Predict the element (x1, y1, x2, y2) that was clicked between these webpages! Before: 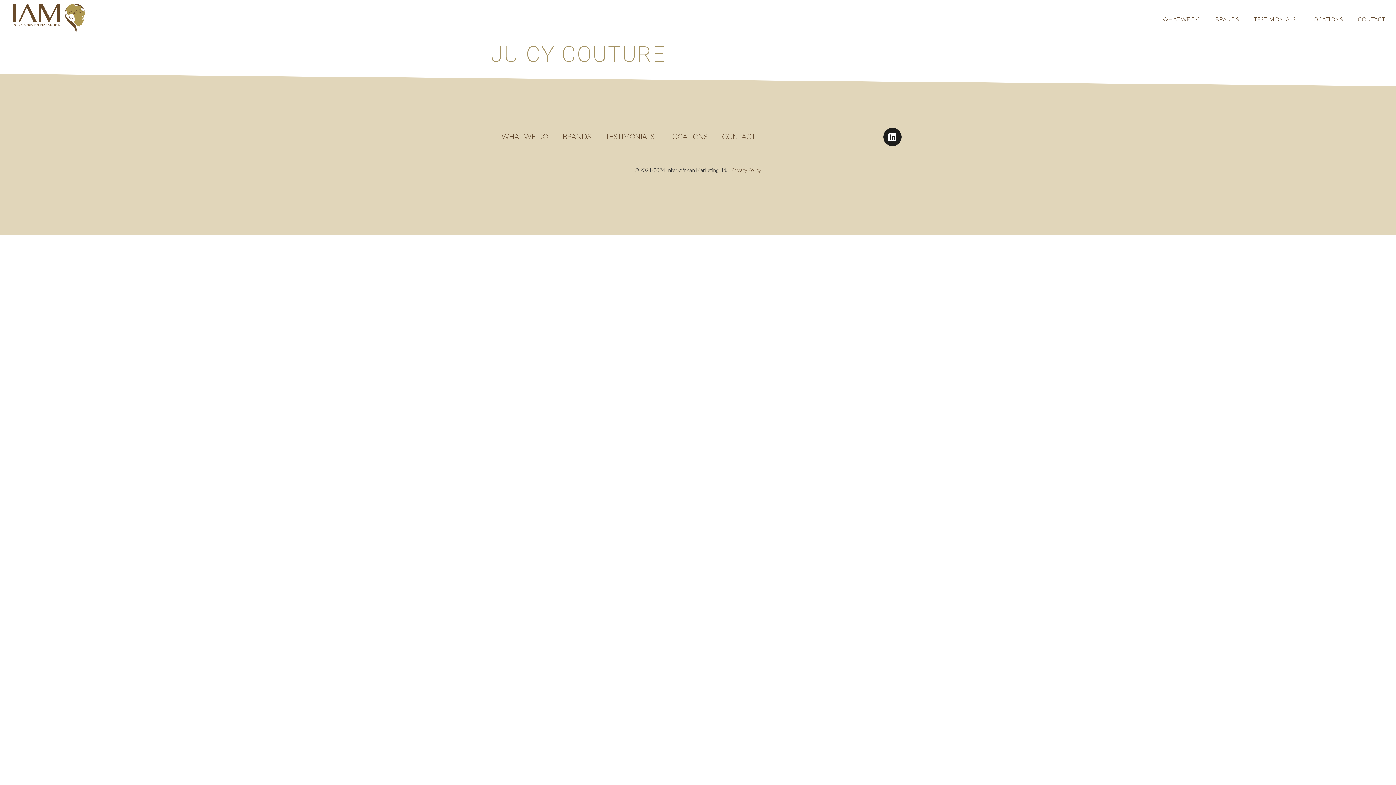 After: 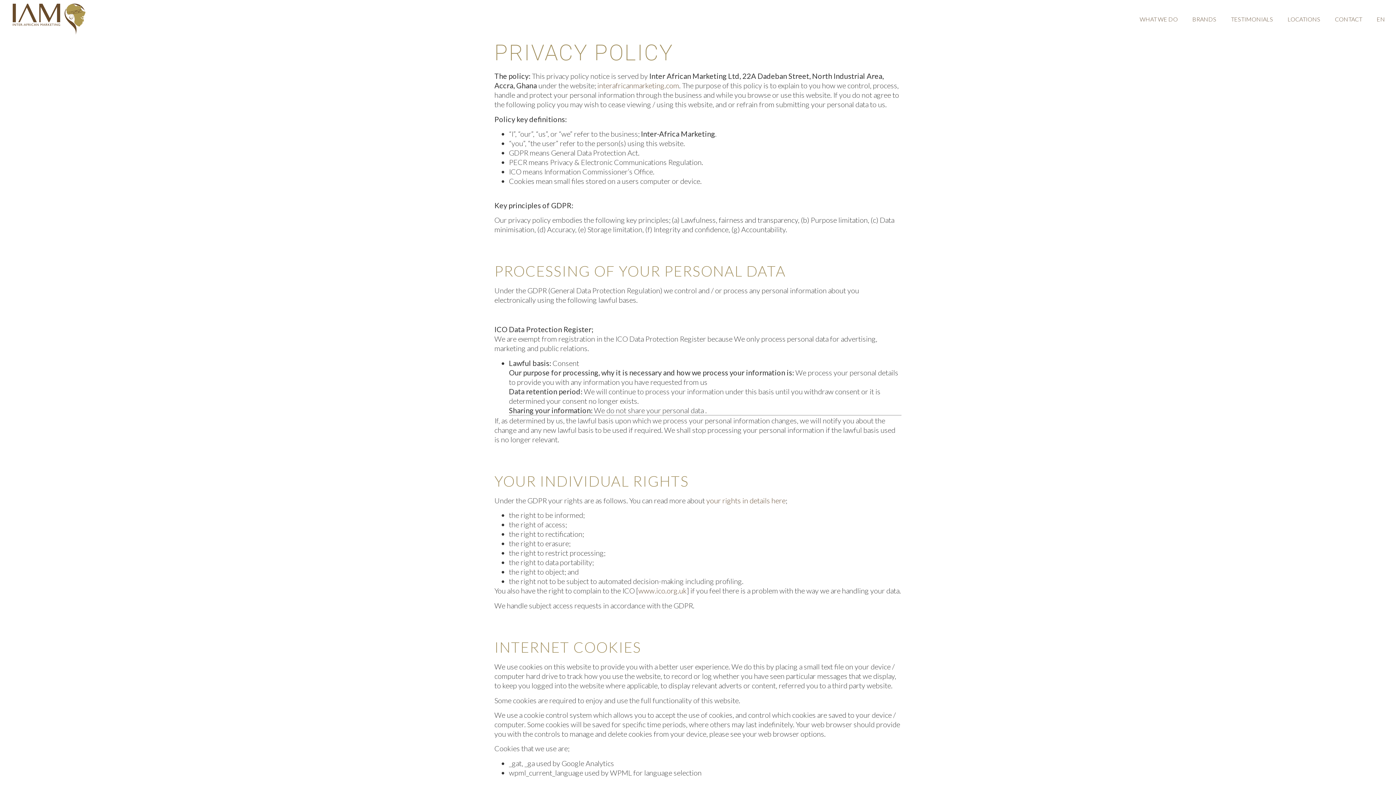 Action: bbox: (731, 167, 761, 173) label: Privacy Policy